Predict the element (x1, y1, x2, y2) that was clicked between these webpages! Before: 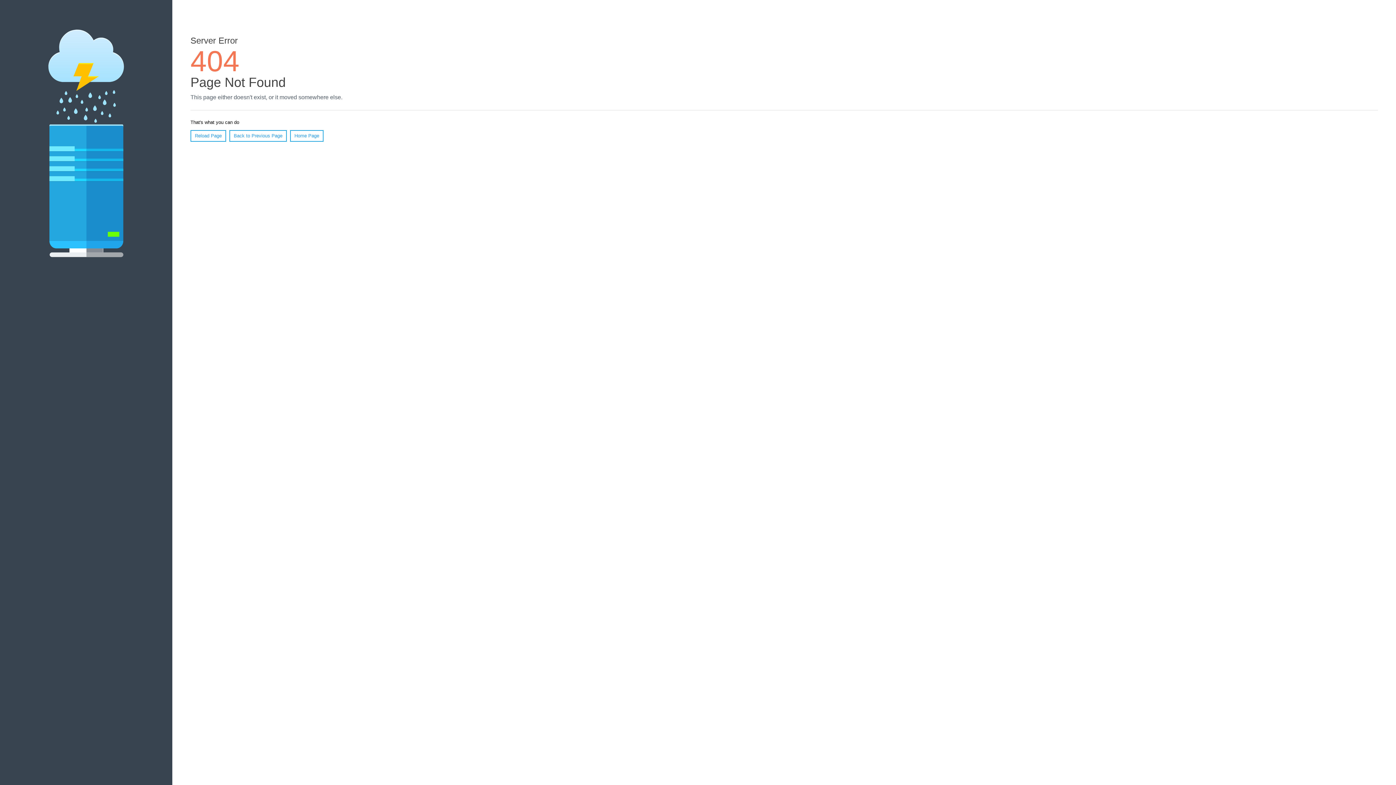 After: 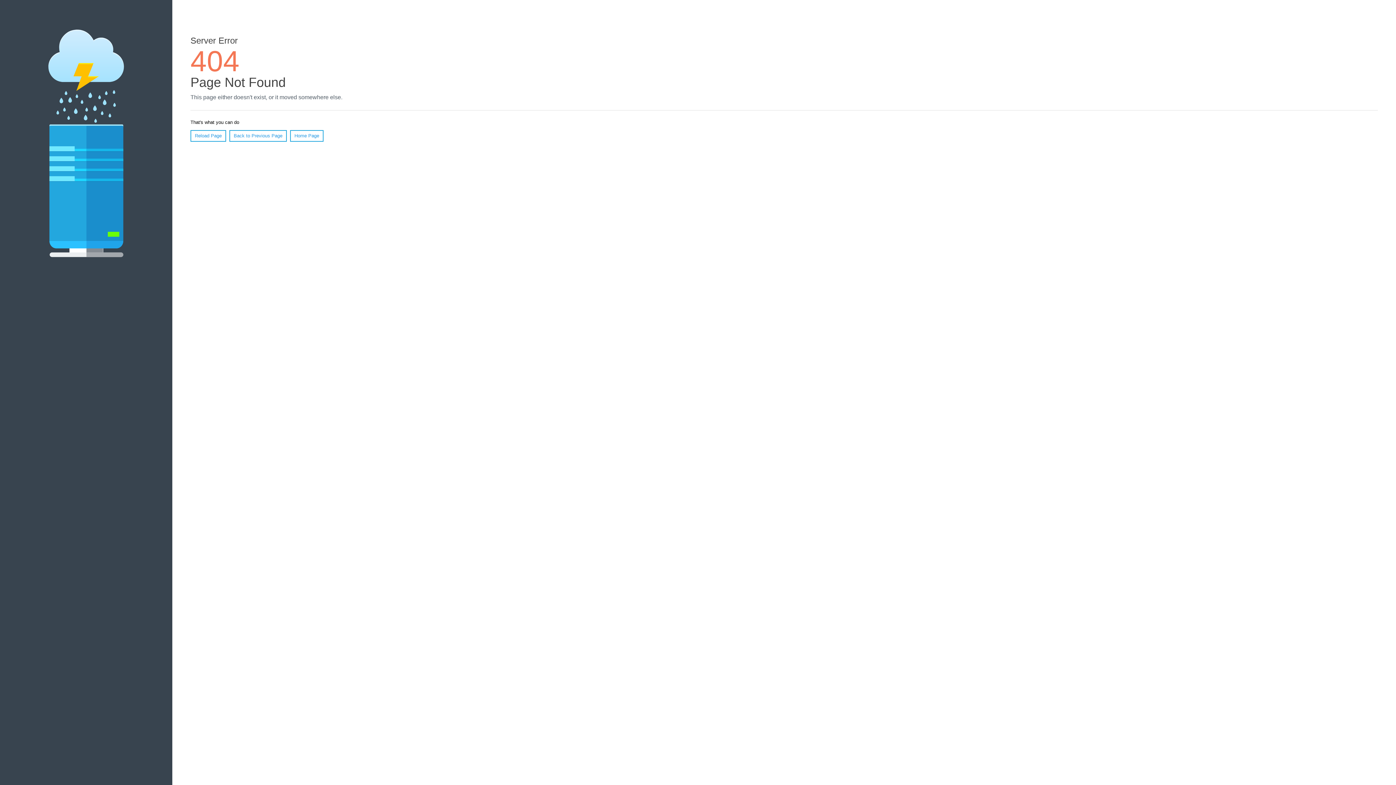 Action: bbox: (190, 130, 226, 141) label: Reload Page